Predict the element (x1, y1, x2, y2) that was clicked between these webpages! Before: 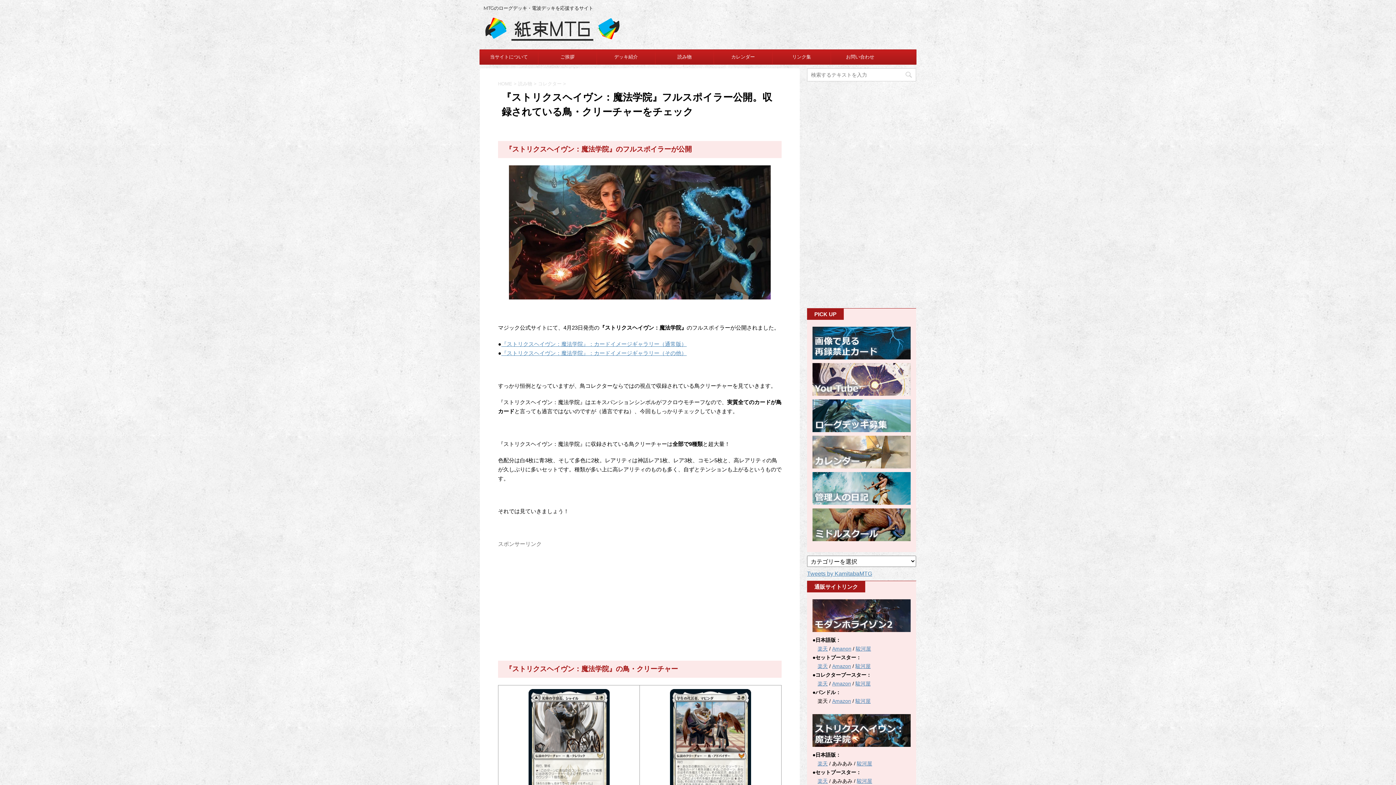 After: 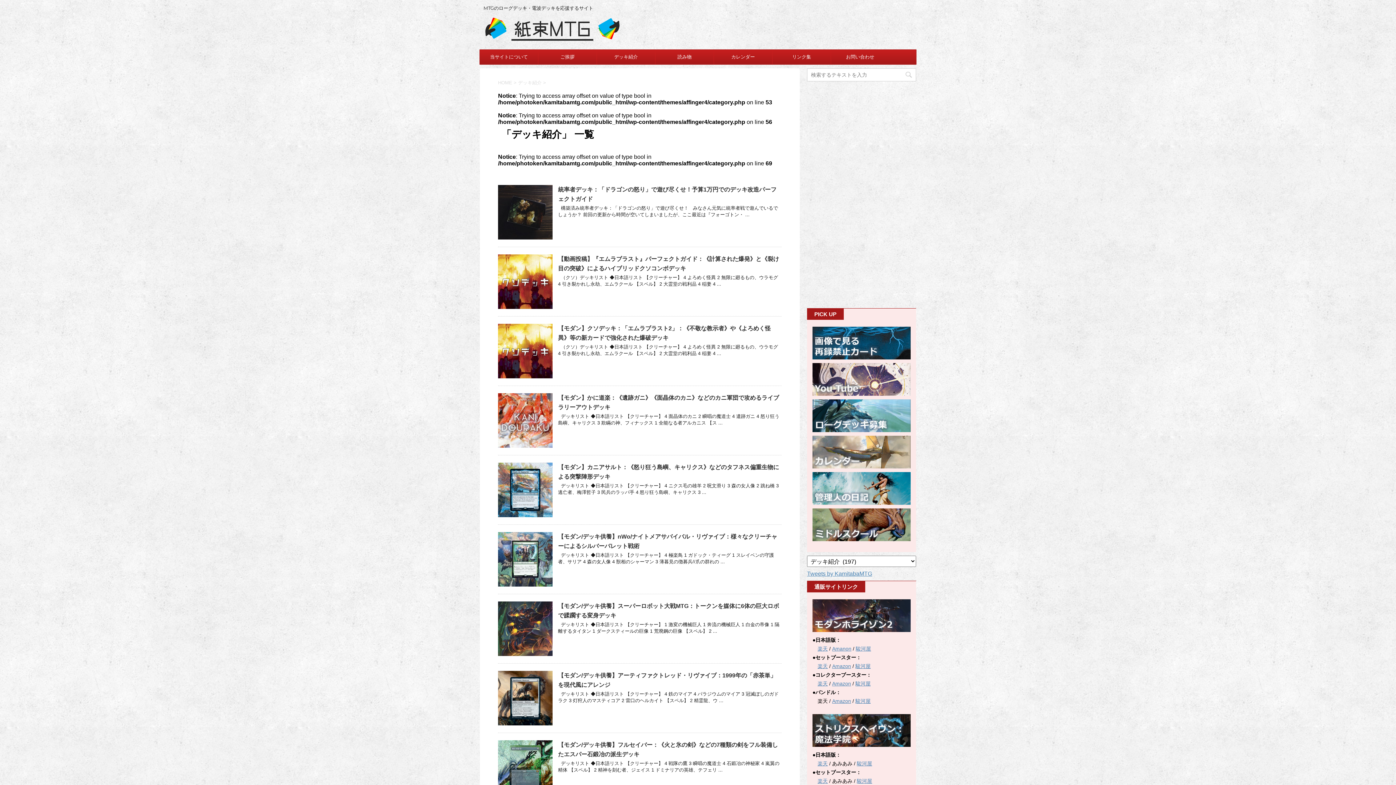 Action: bbox: (597, 49, 655, 64) label: デッキ紹介